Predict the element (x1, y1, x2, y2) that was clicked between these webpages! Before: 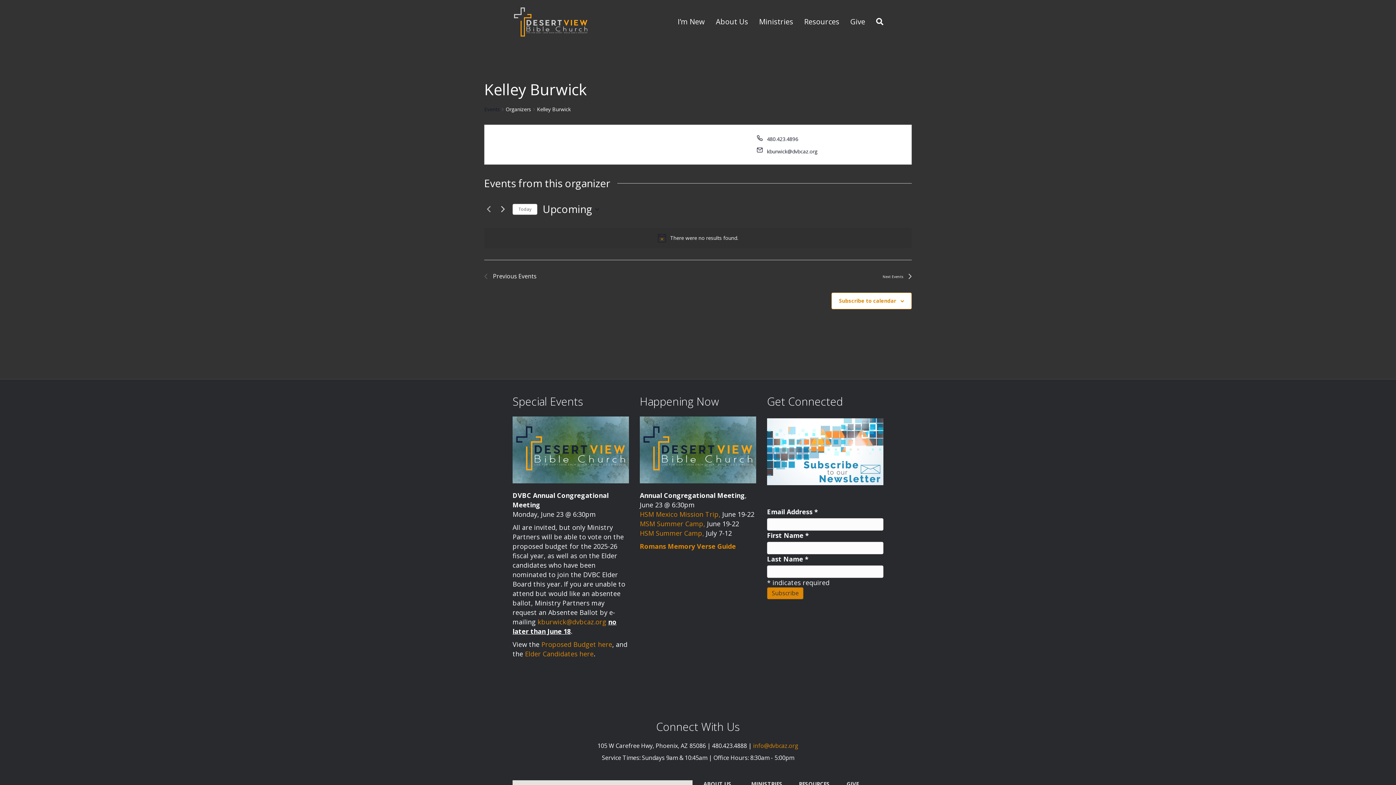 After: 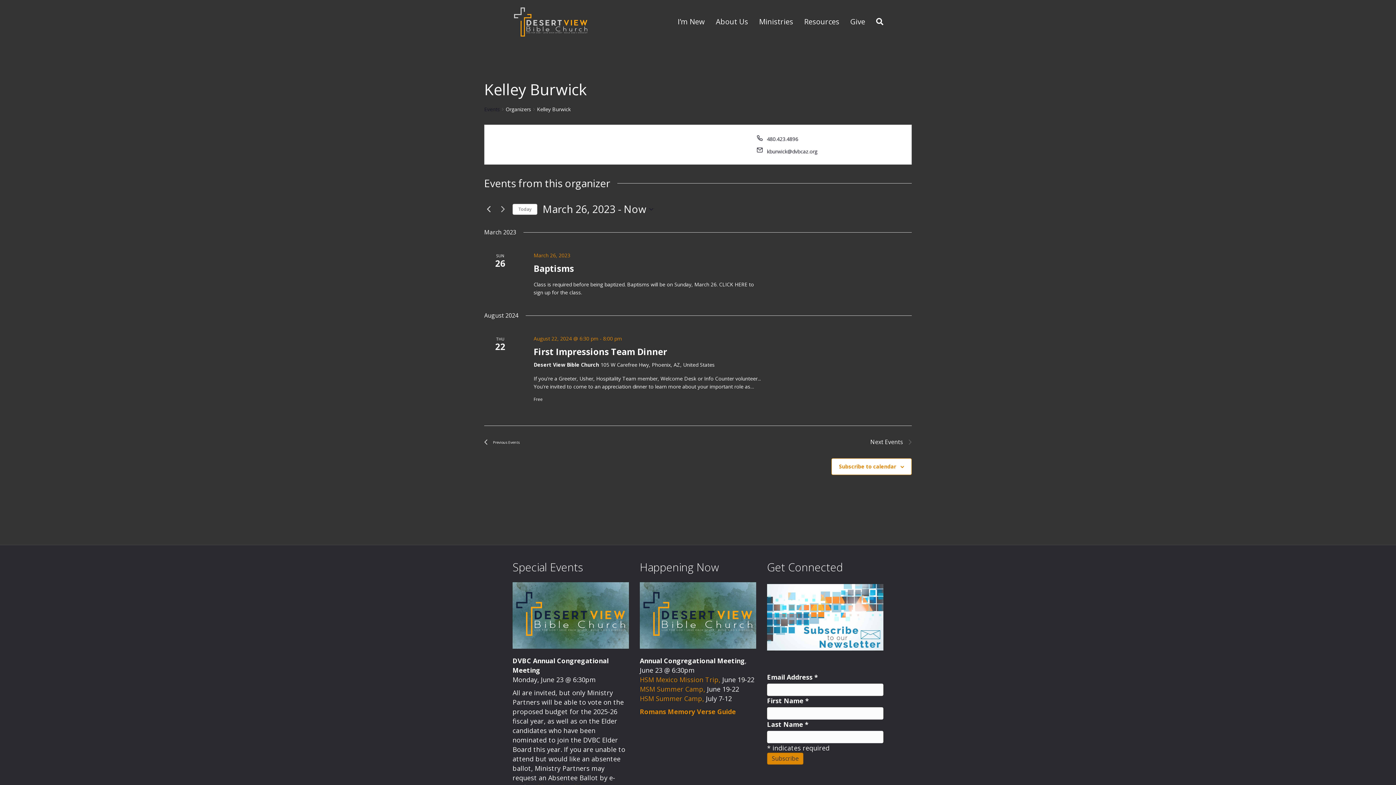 Action: bbox: (484, 204, 493, 213) label: Previous Events